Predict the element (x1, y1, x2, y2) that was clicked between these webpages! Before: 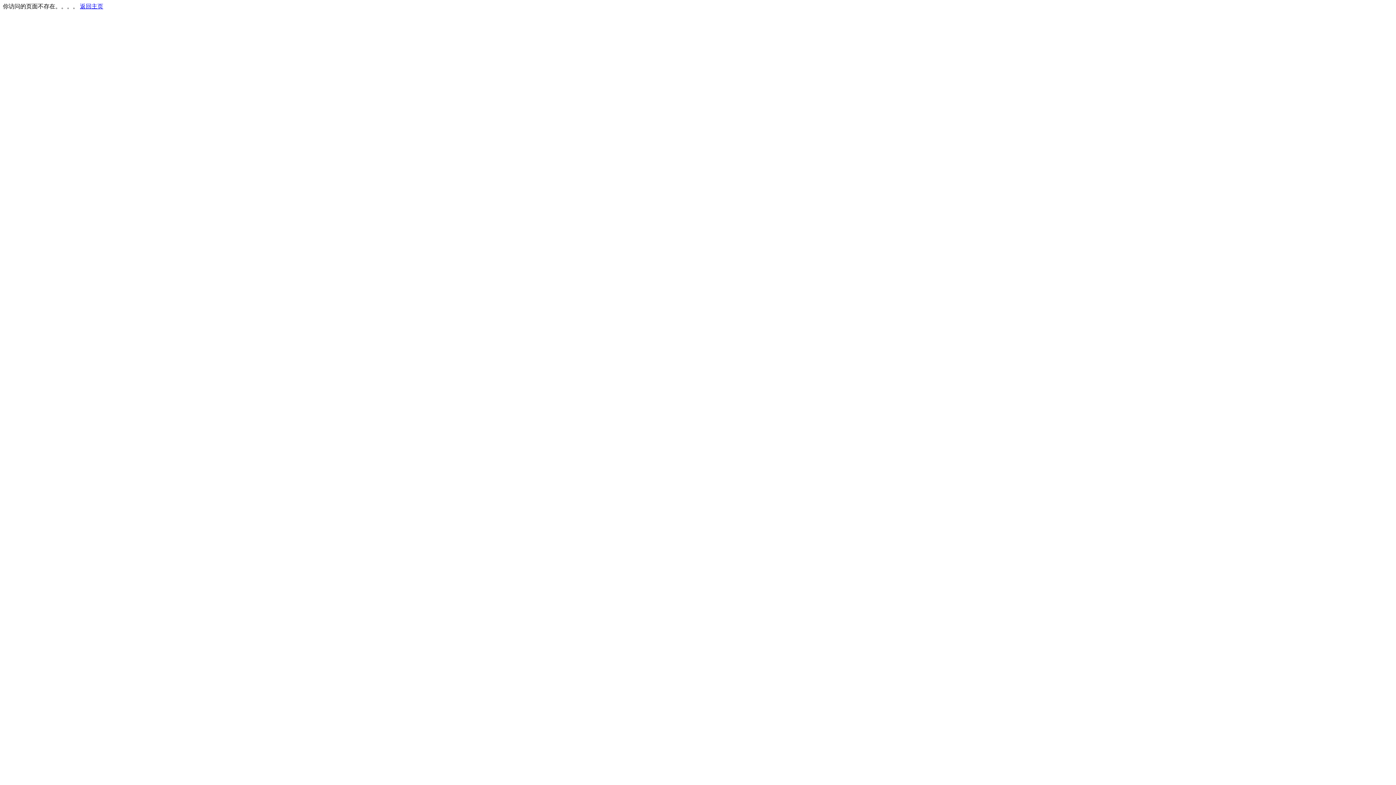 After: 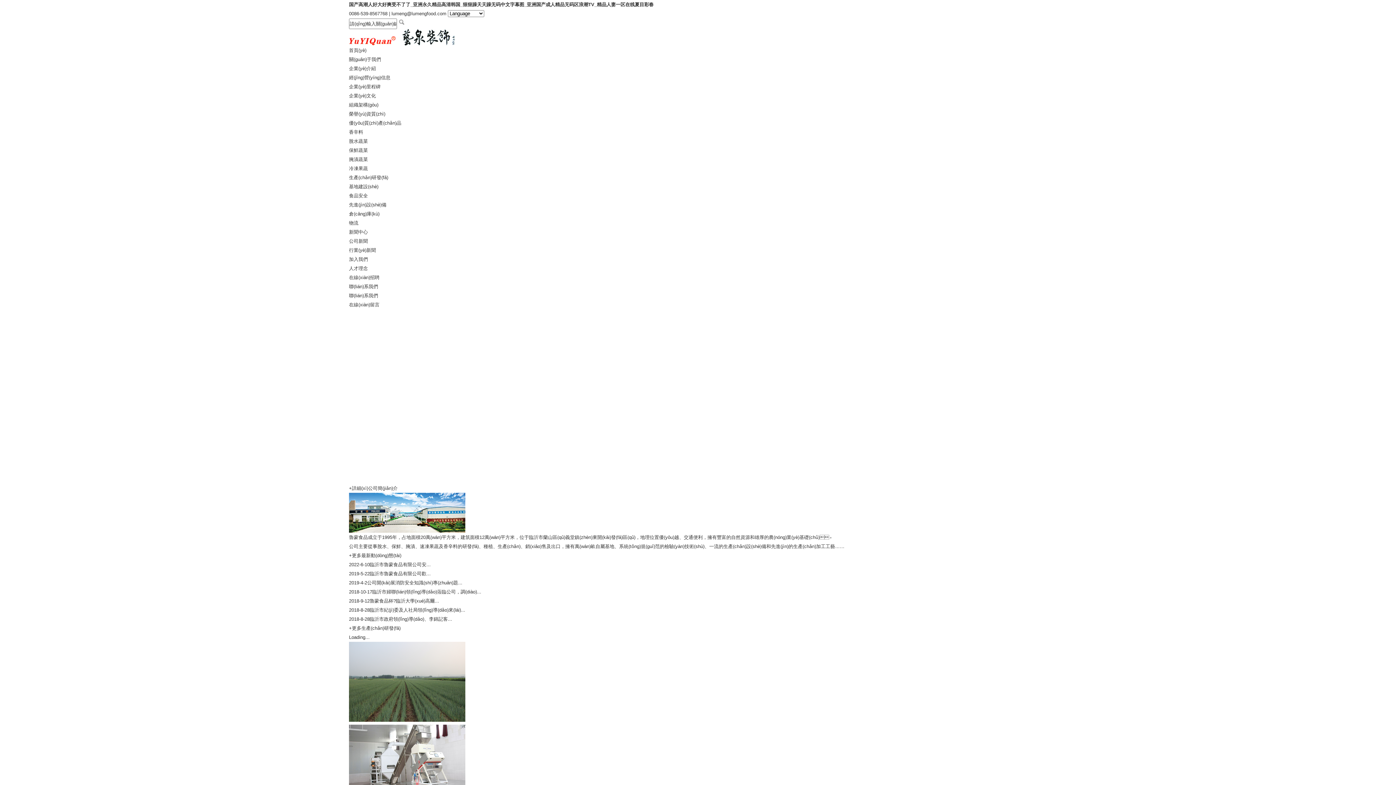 Action: label: 返回主页 bbox: (80, 3, 103, 9)